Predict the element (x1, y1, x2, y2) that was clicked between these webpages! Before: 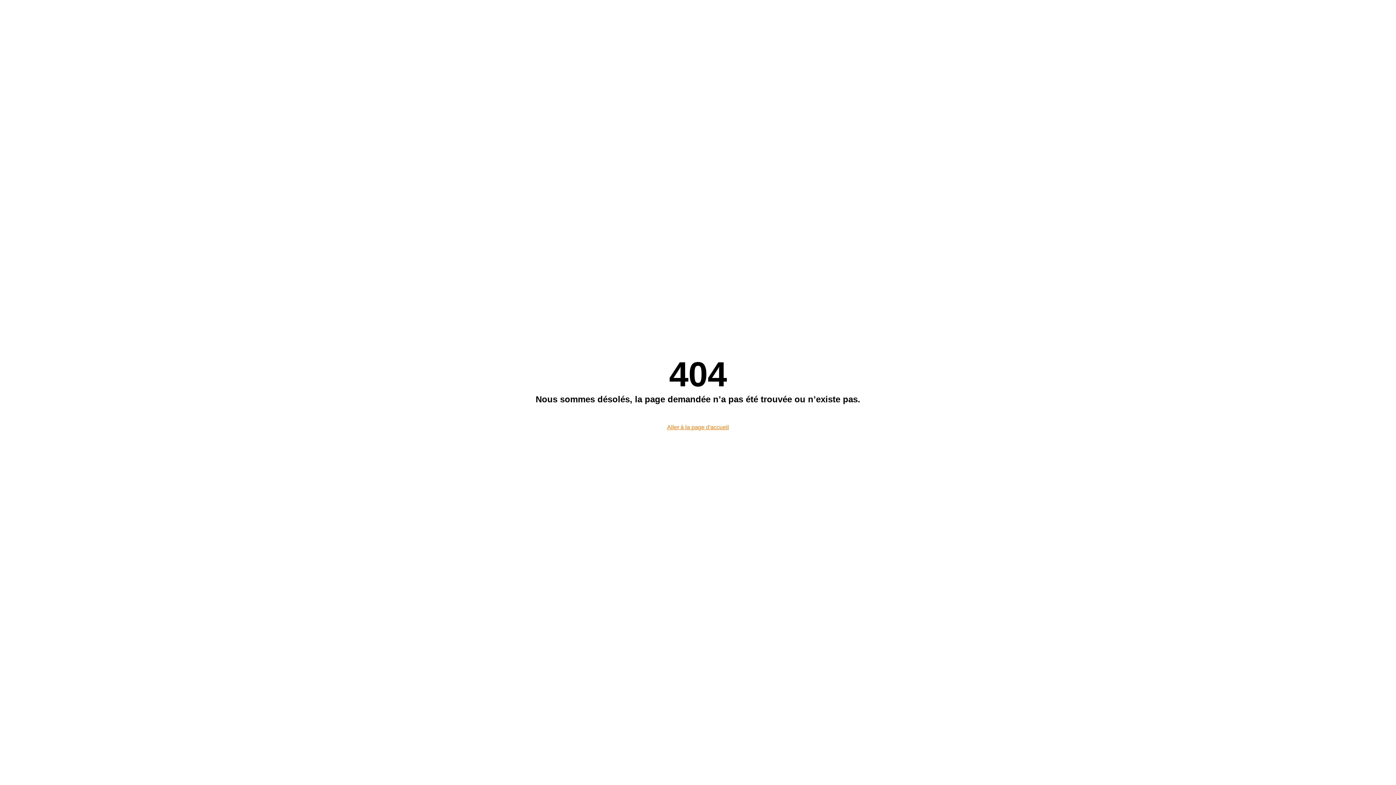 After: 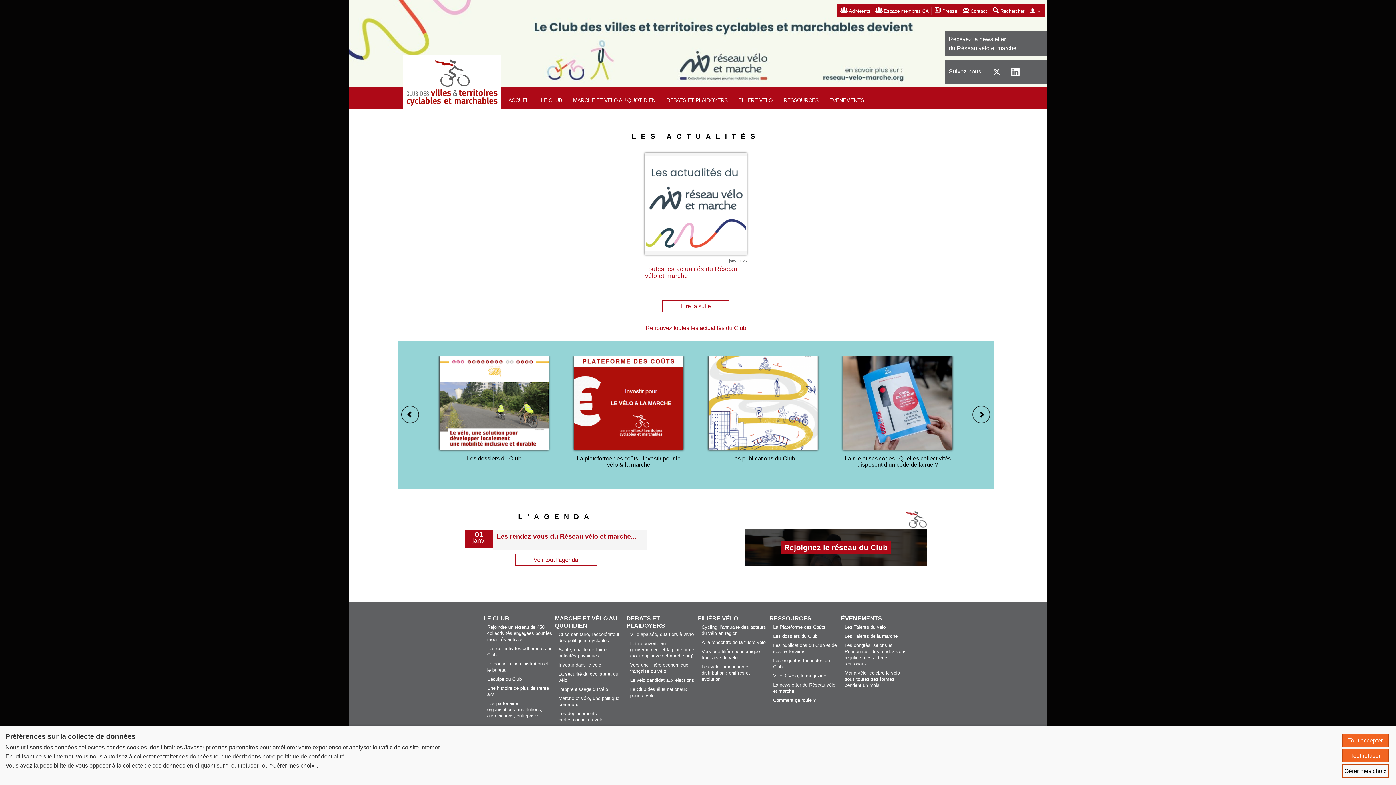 Action: bbox: (667, 424, 729, 430) label: Aller à la page d'accueil